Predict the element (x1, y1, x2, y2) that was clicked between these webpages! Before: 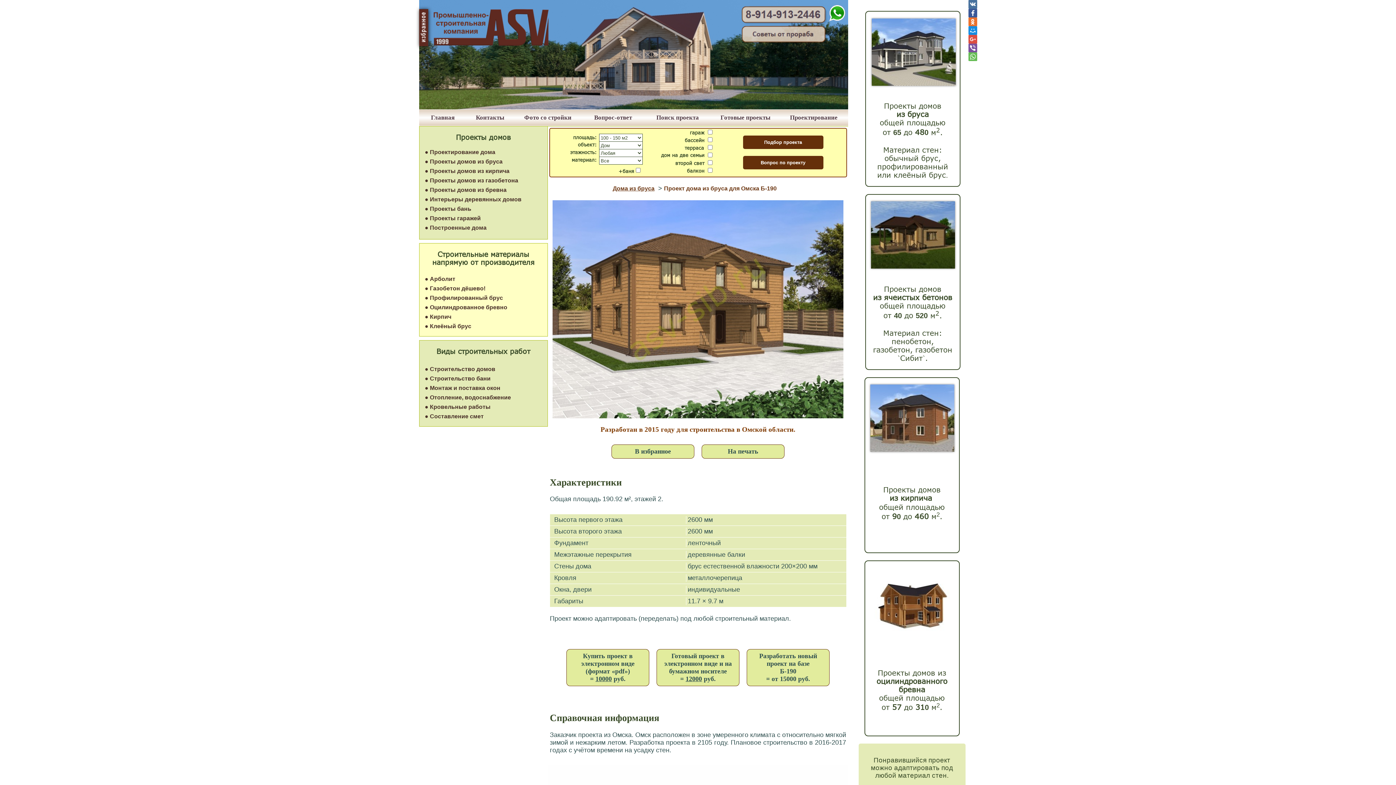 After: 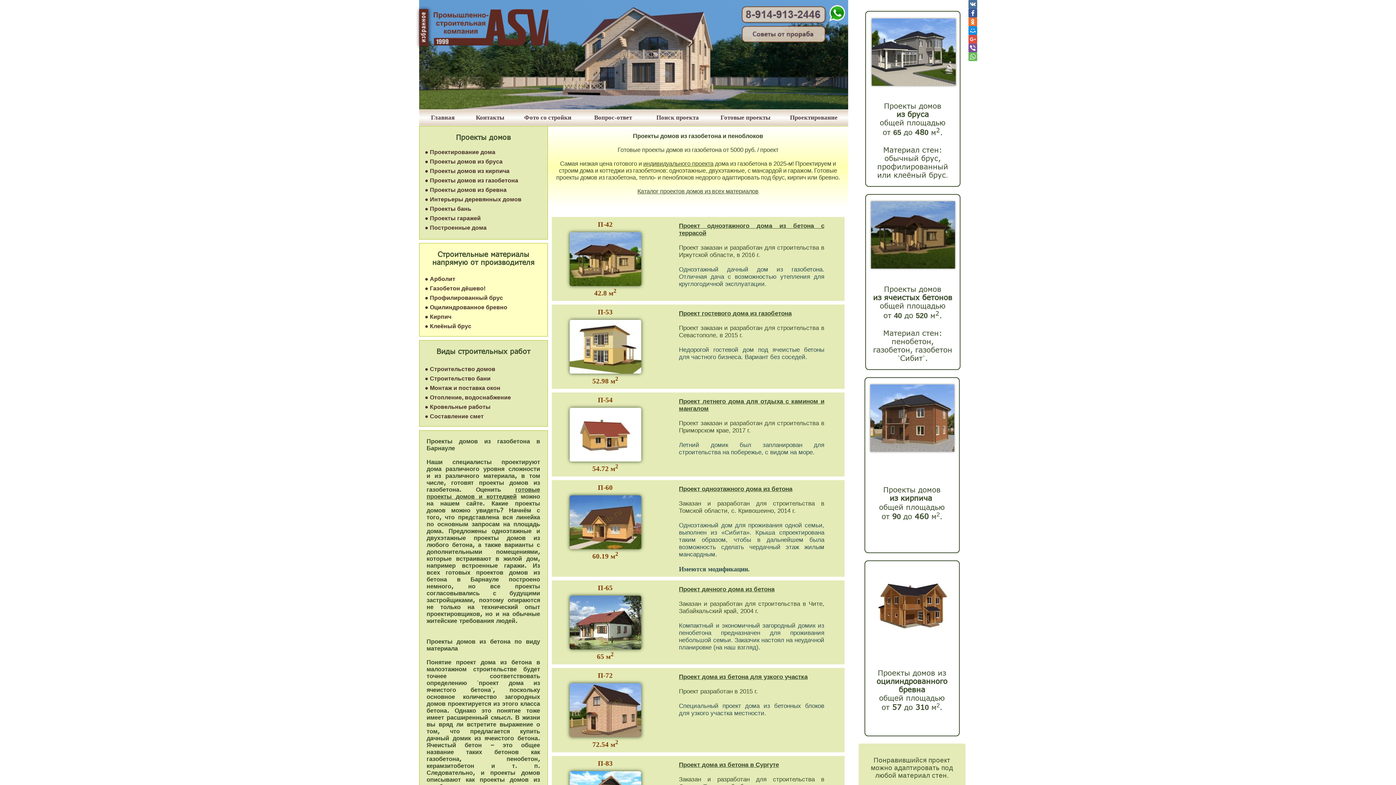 Action: bbox: (865, 194, 960, 370) label: Проекты домов
из ячеистых бетонов
общей площадью
от 40 до 520 м2.

Материал стен: пенобетон, газобетон, газобетон `Сибит`.
